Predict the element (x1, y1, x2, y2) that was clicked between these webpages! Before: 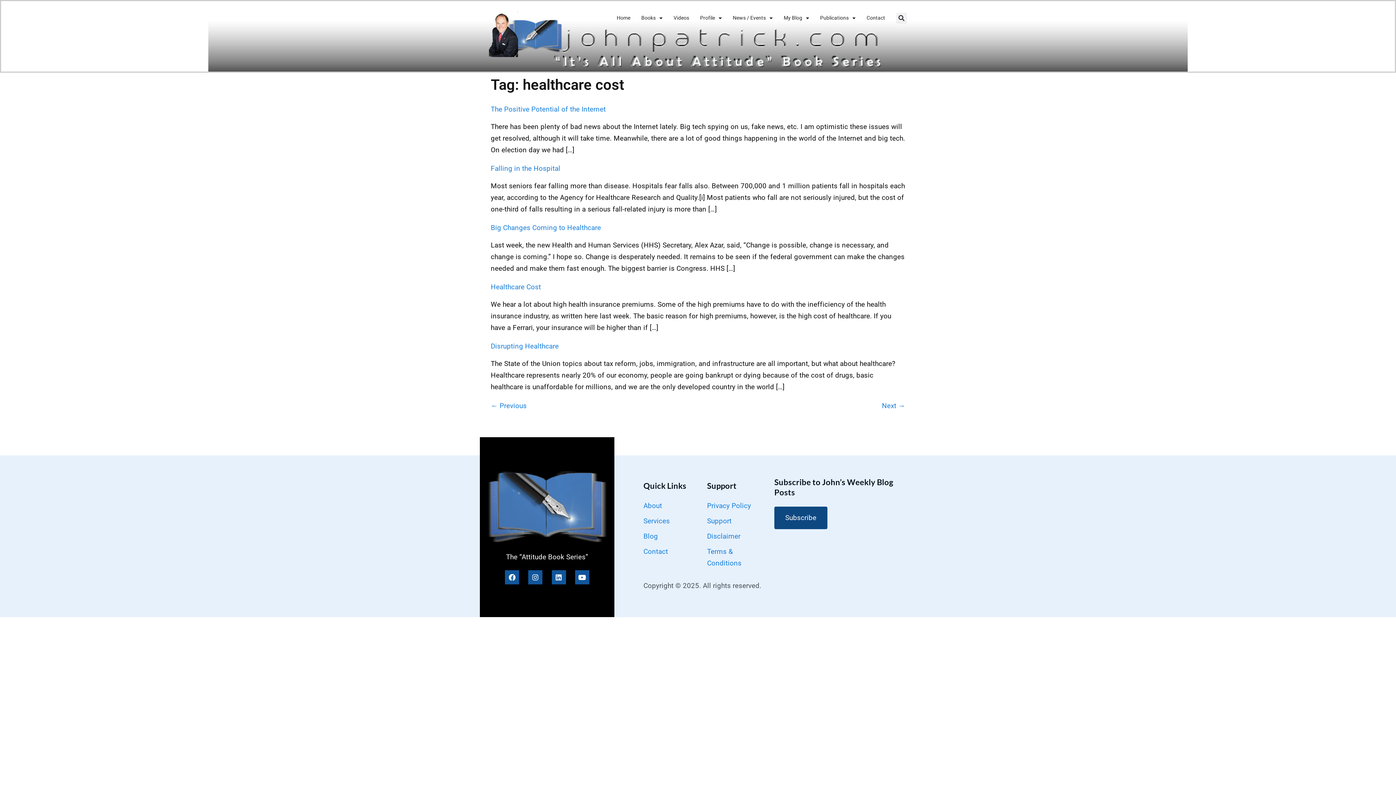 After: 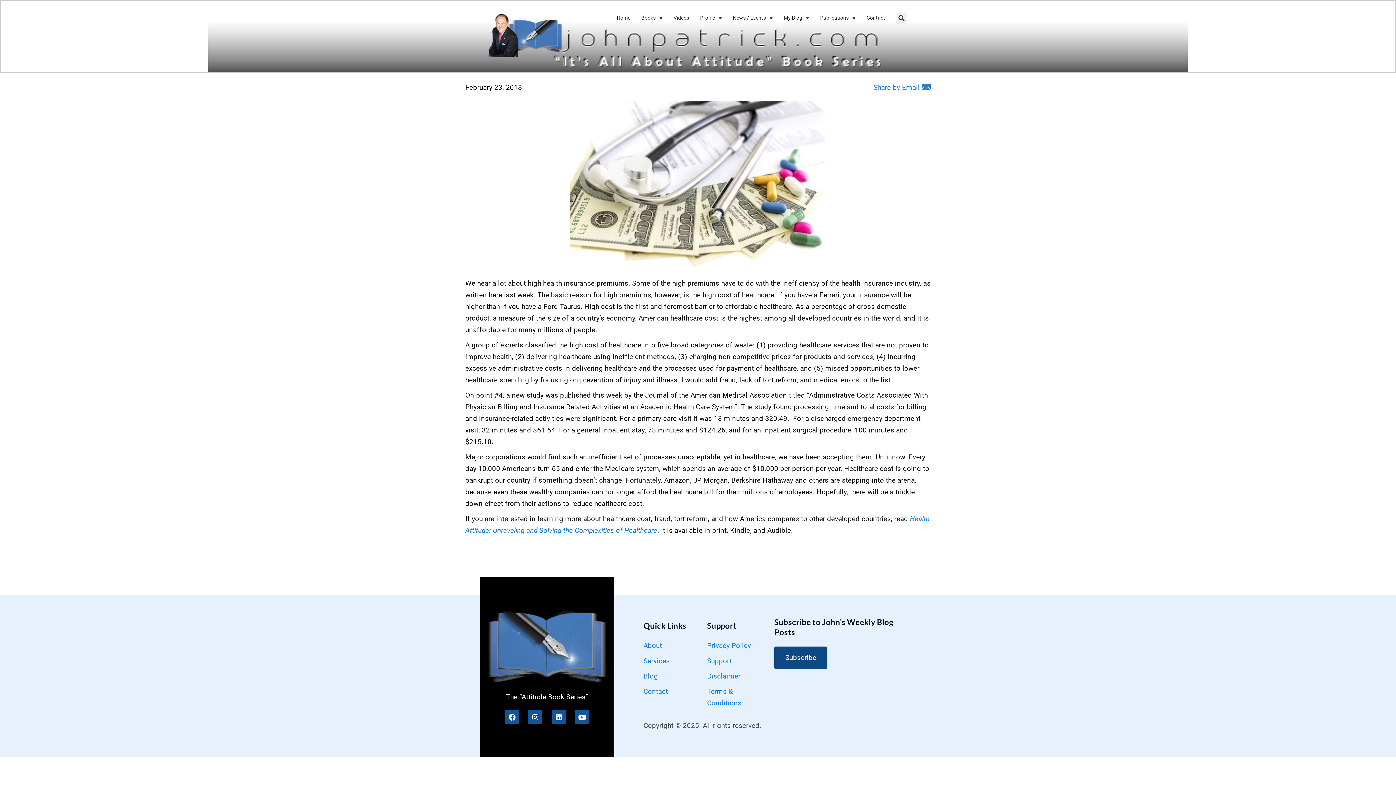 Action: bbox: (490, 282, 541, 291) label: Healthcare Cost